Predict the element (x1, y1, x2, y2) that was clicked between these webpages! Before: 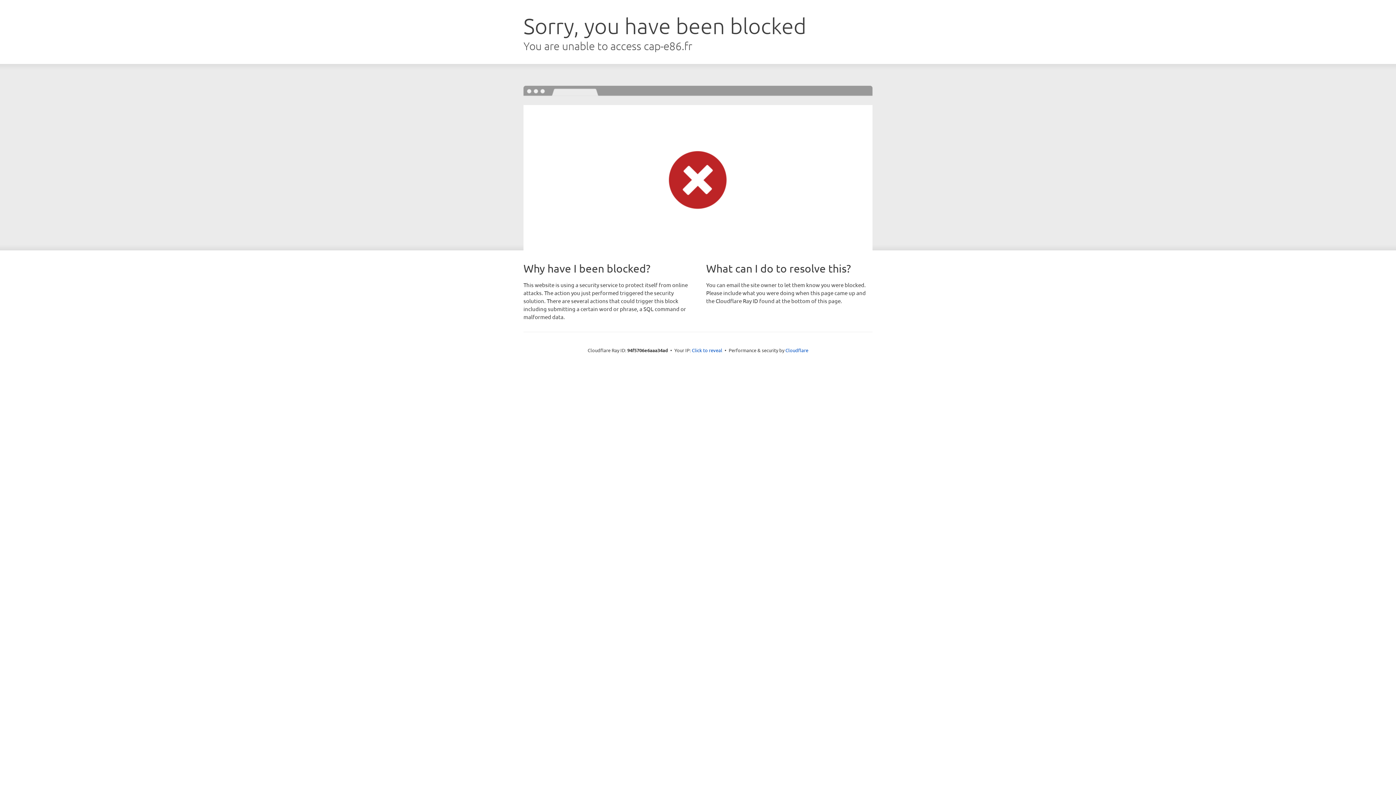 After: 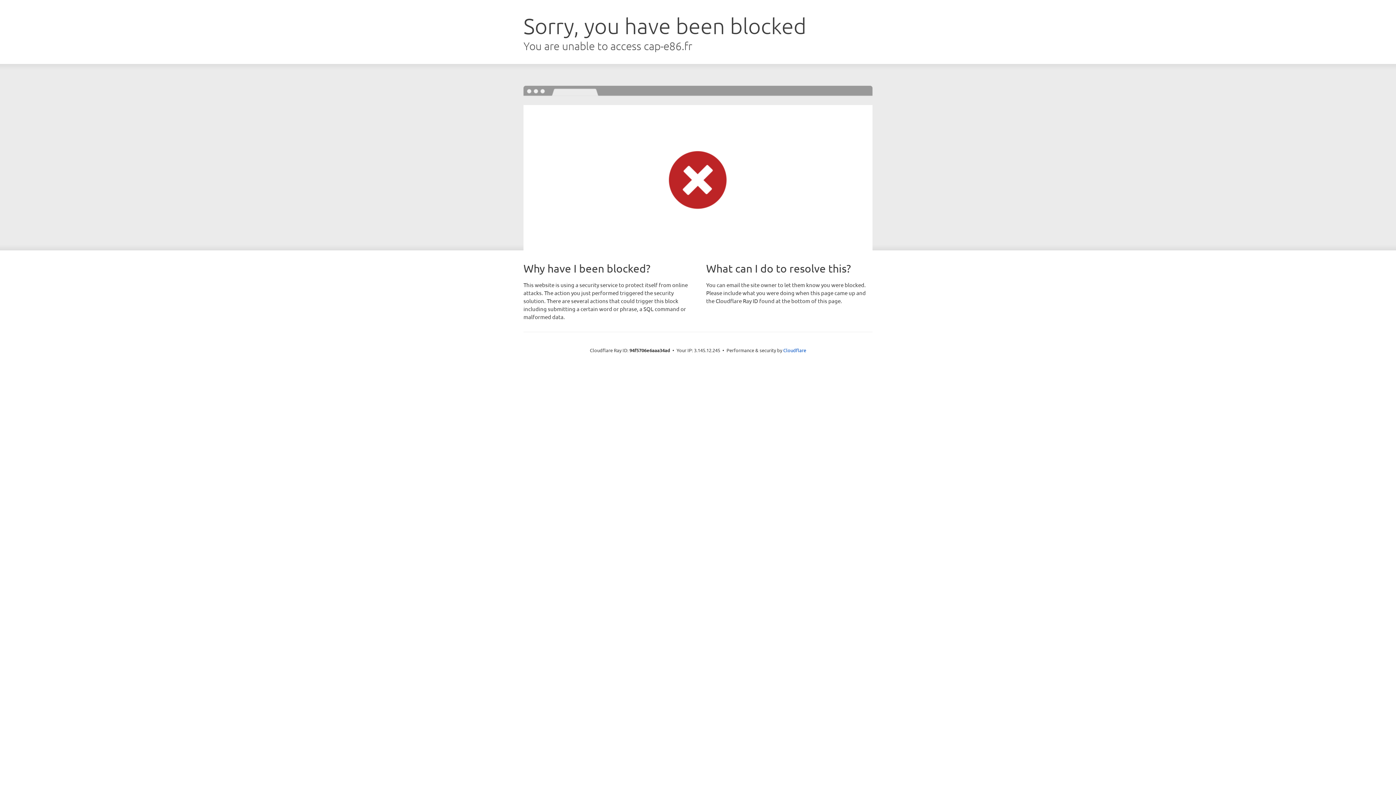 Action: bbox: (692, 346, 722, 353) label: Click to reveal